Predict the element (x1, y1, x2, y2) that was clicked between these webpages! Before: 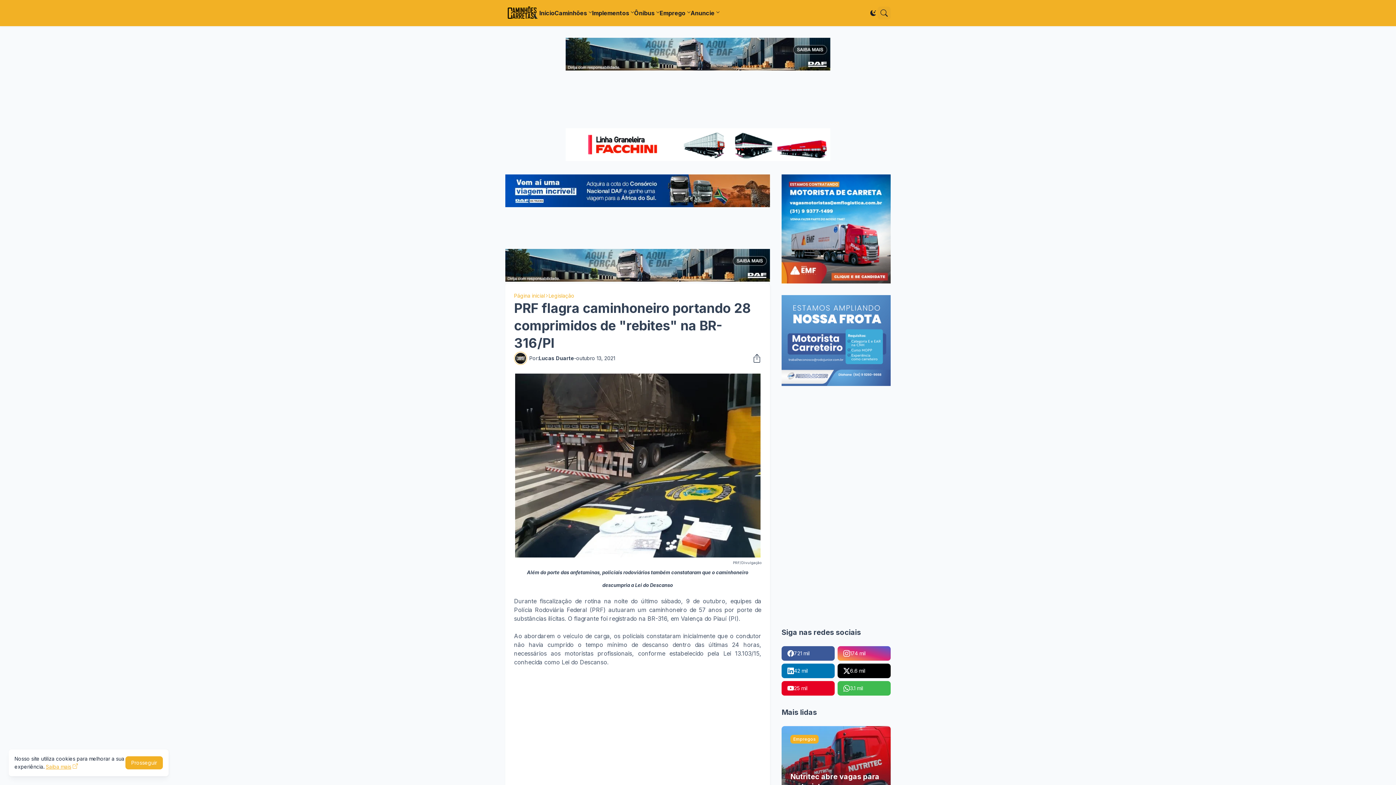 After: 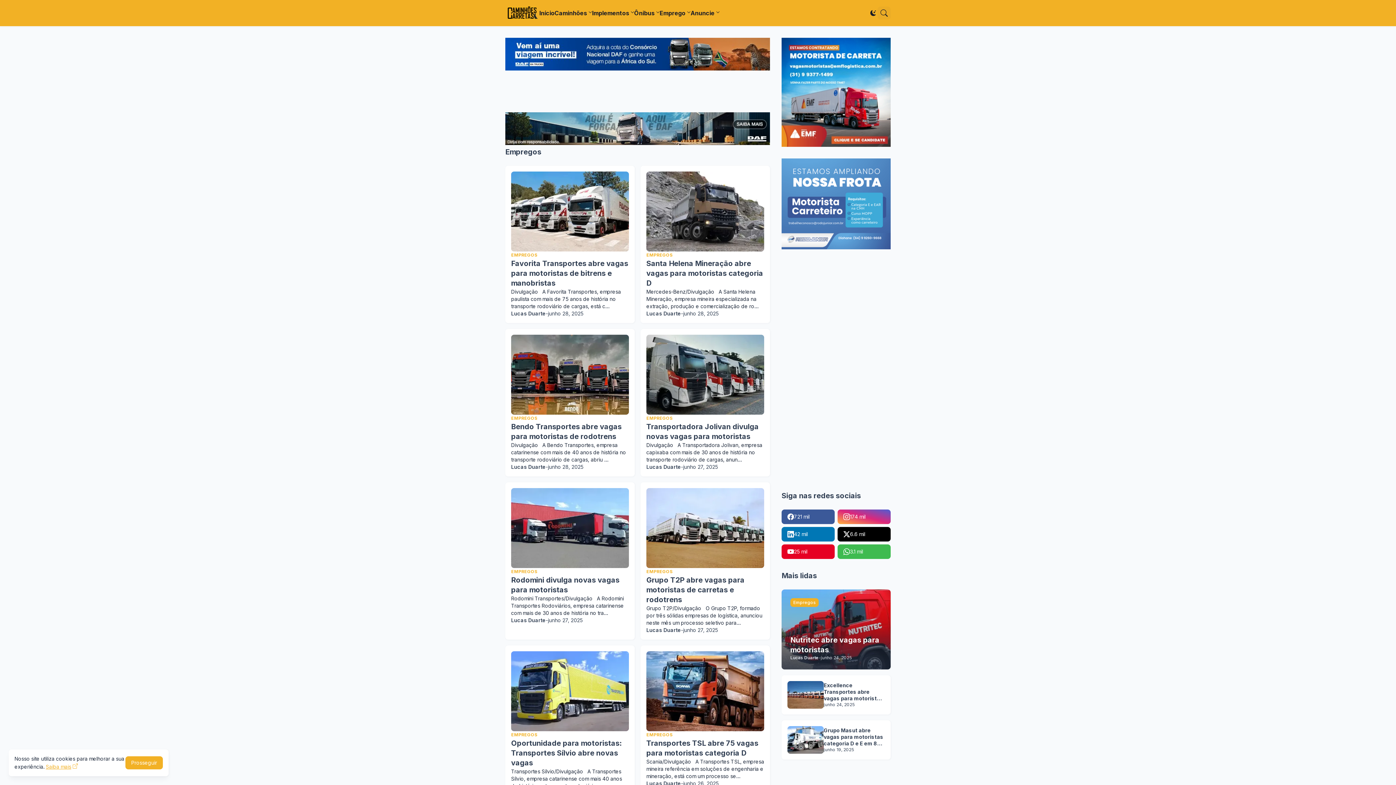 Action: bbox: (659, 0, 690, 26) label: Emprego